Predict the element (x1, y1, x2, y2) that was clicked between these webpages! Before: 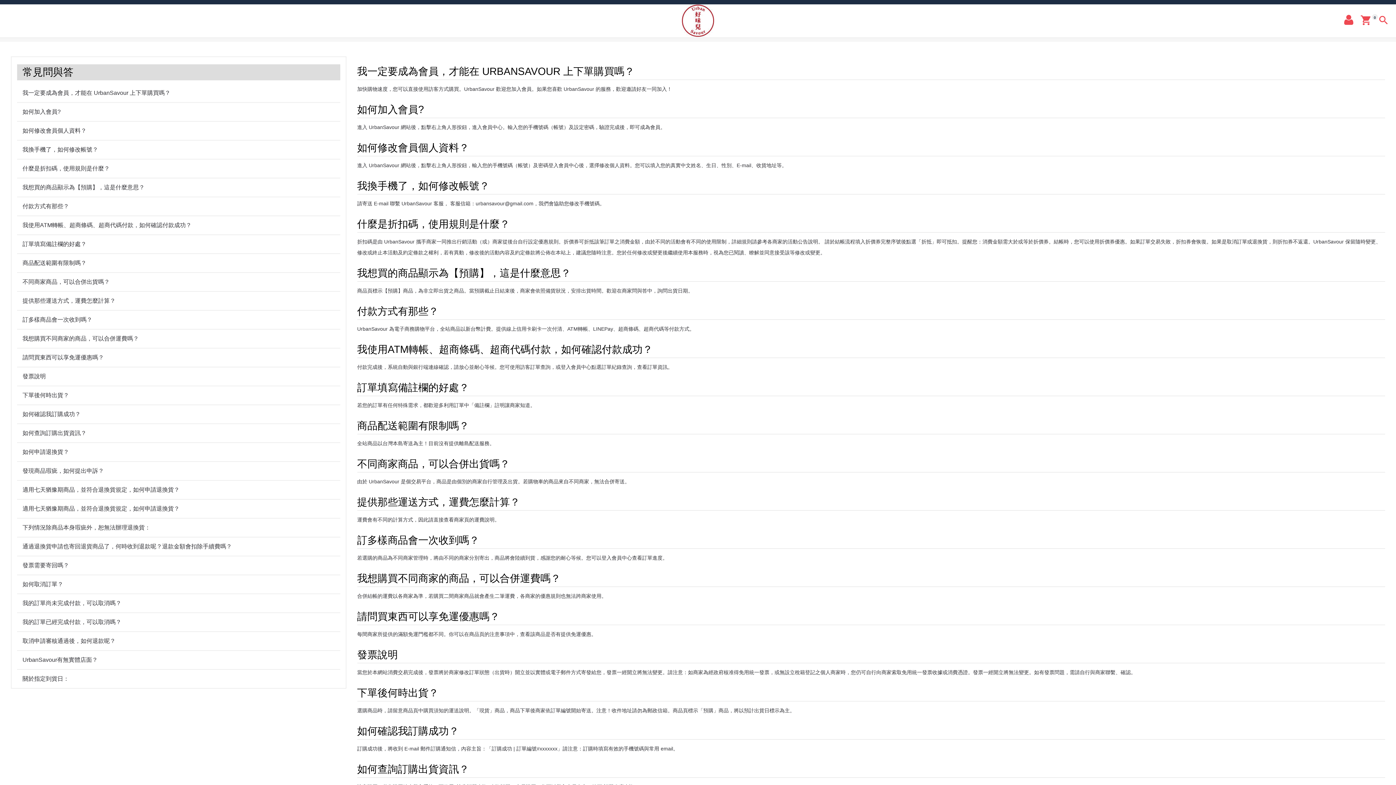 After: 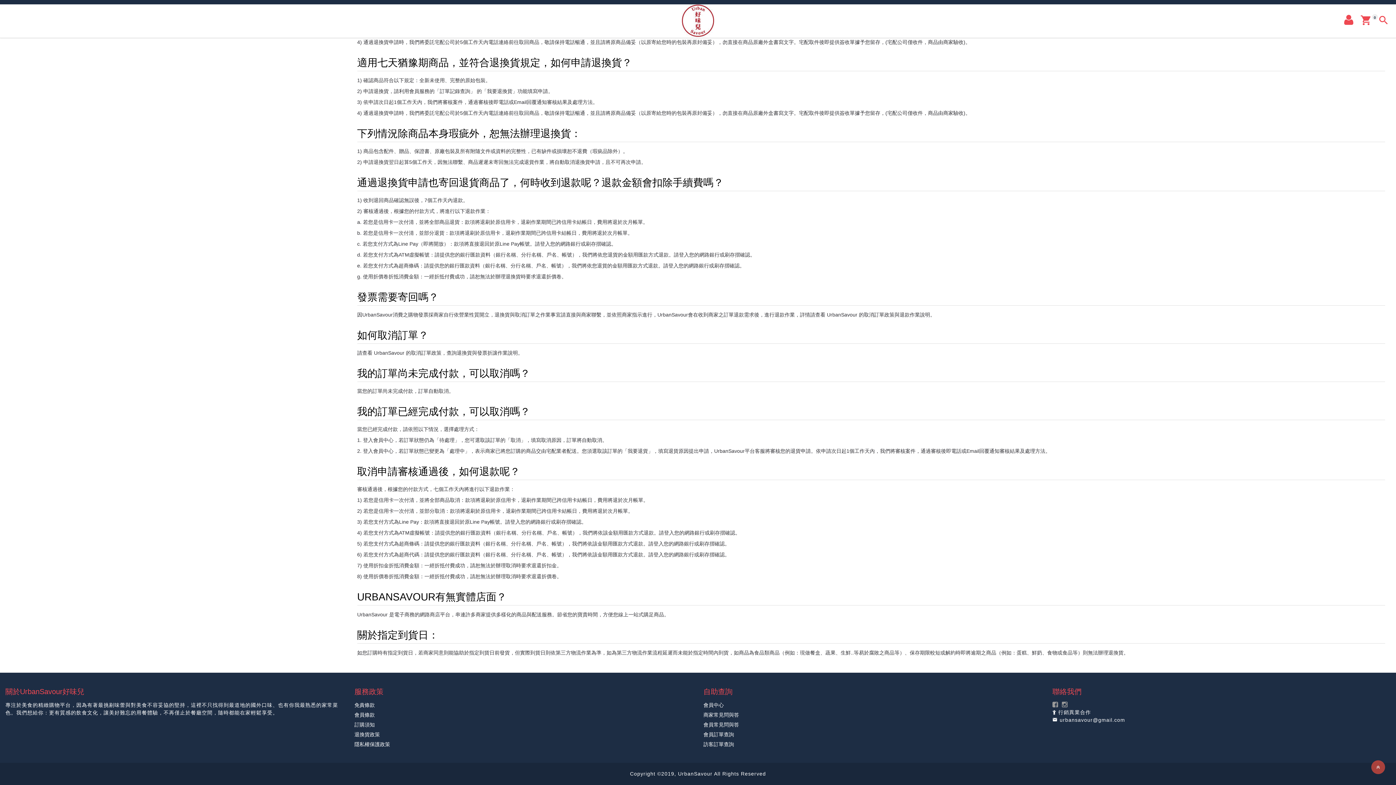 Action: label: 下列情況除商品本身瑕疵外，恕無法辦理退換貨： bbox: (22, 524, 150, 530)